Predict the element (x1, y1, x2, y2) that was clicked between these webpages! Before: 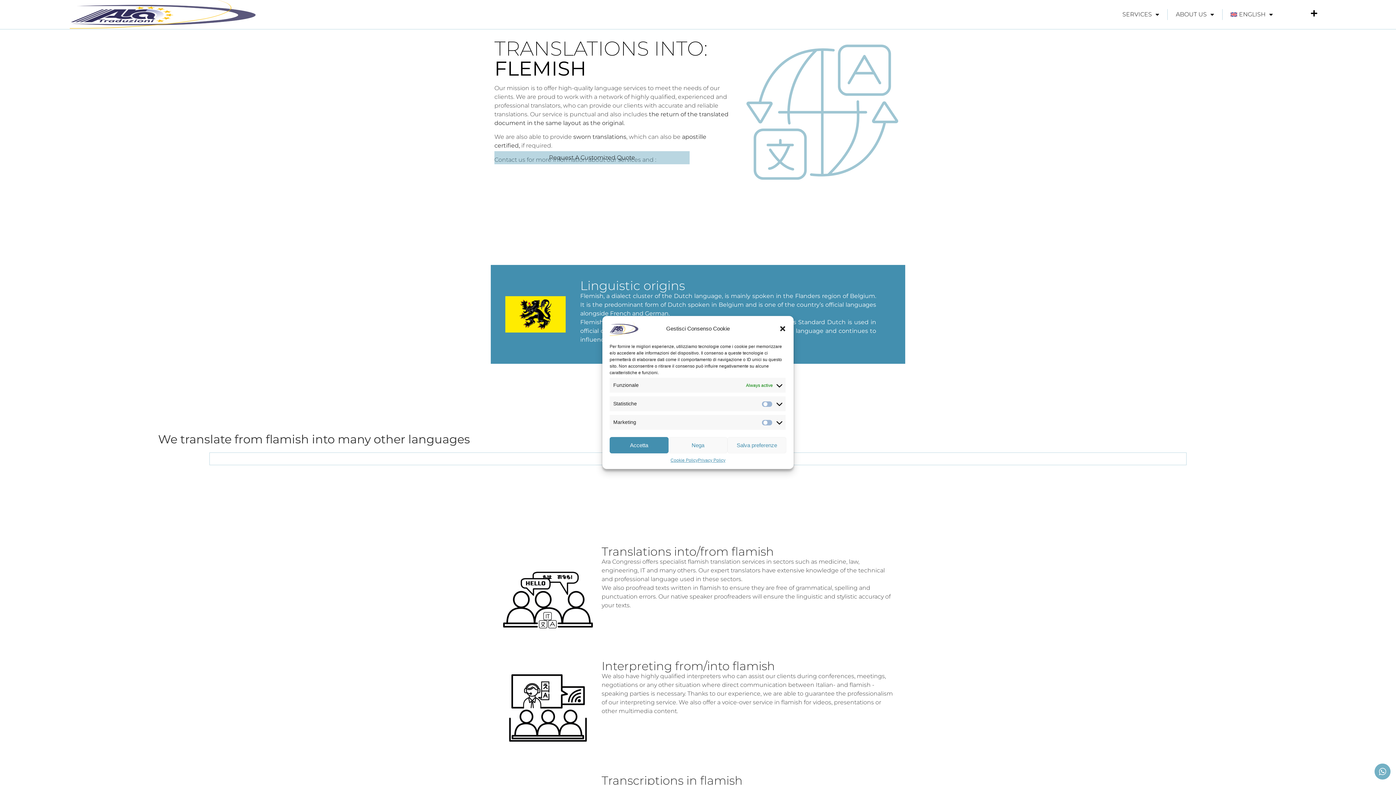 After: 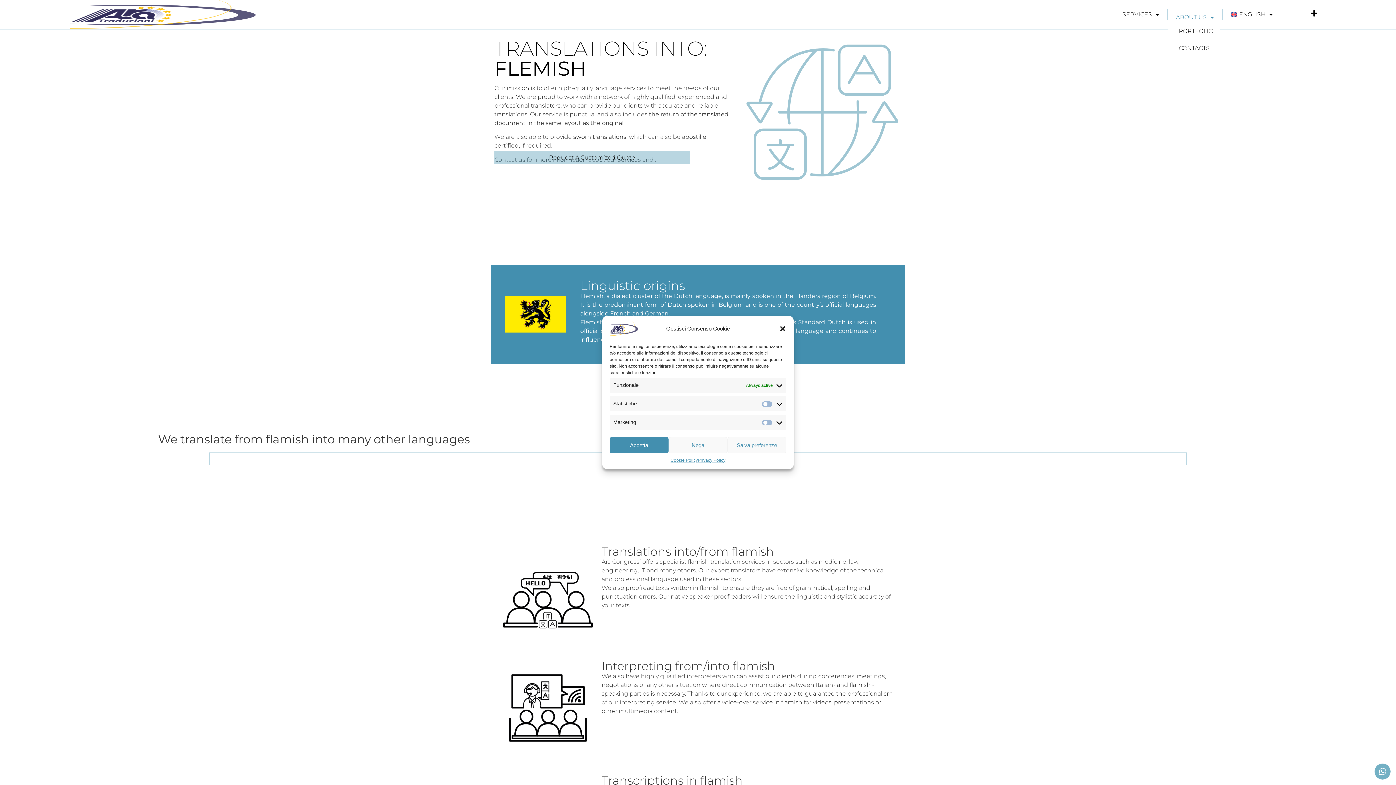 Action: bbox: (1168, 6, 1221, 22) label: ABOUT US